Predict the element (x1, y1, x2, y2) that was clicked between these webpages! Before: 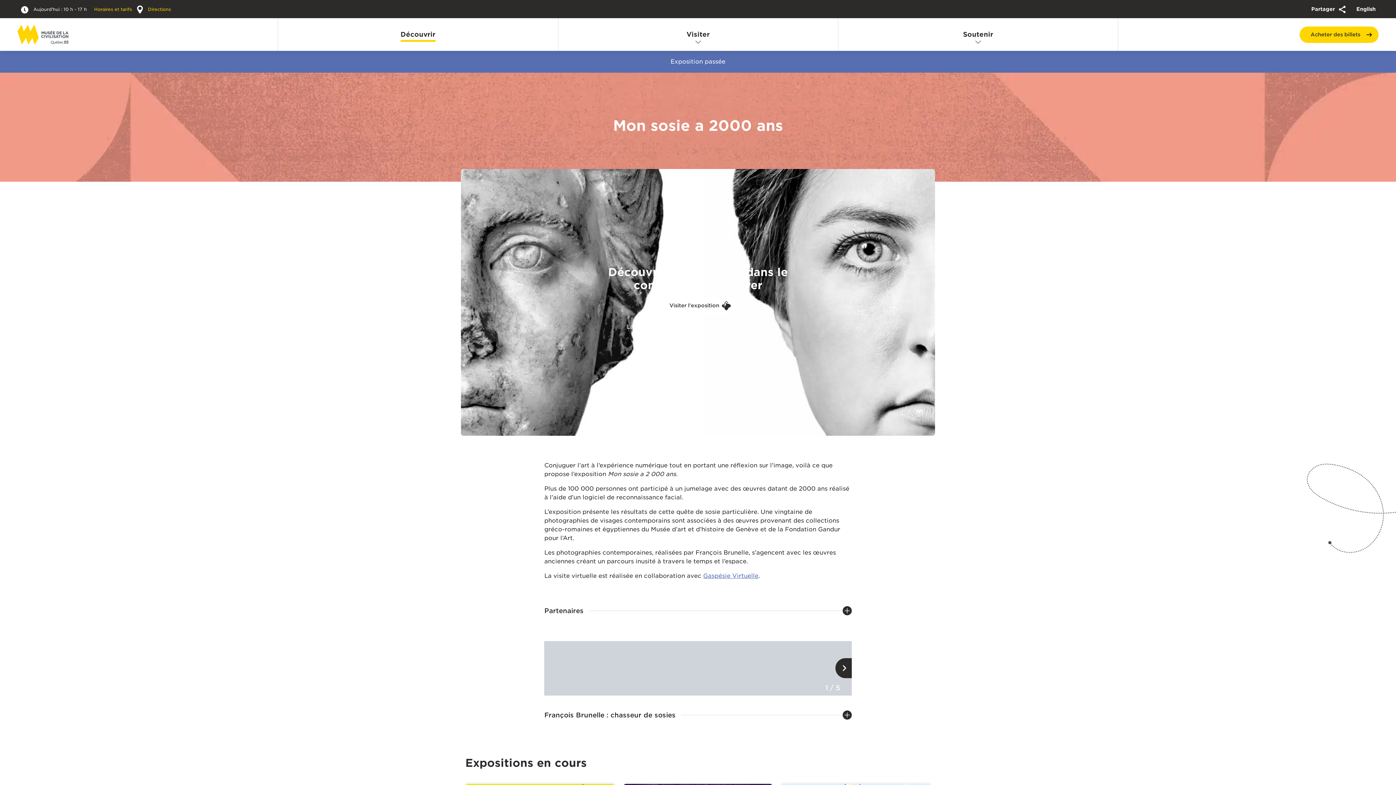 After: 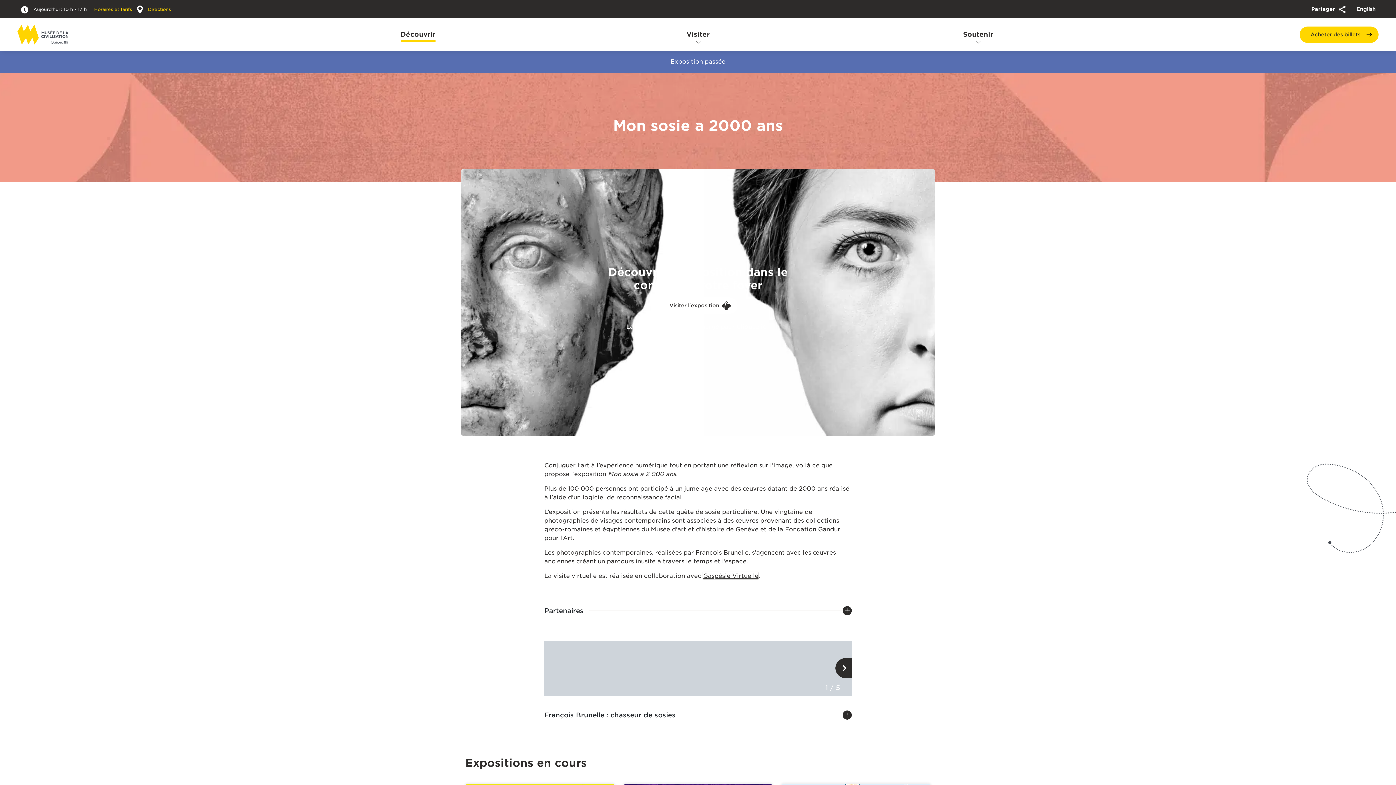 Action: label: Gaspésie Virtuelle
Ce lien ouvrira dans une autre fenêtre bbox: (703, 572, 758, 579)